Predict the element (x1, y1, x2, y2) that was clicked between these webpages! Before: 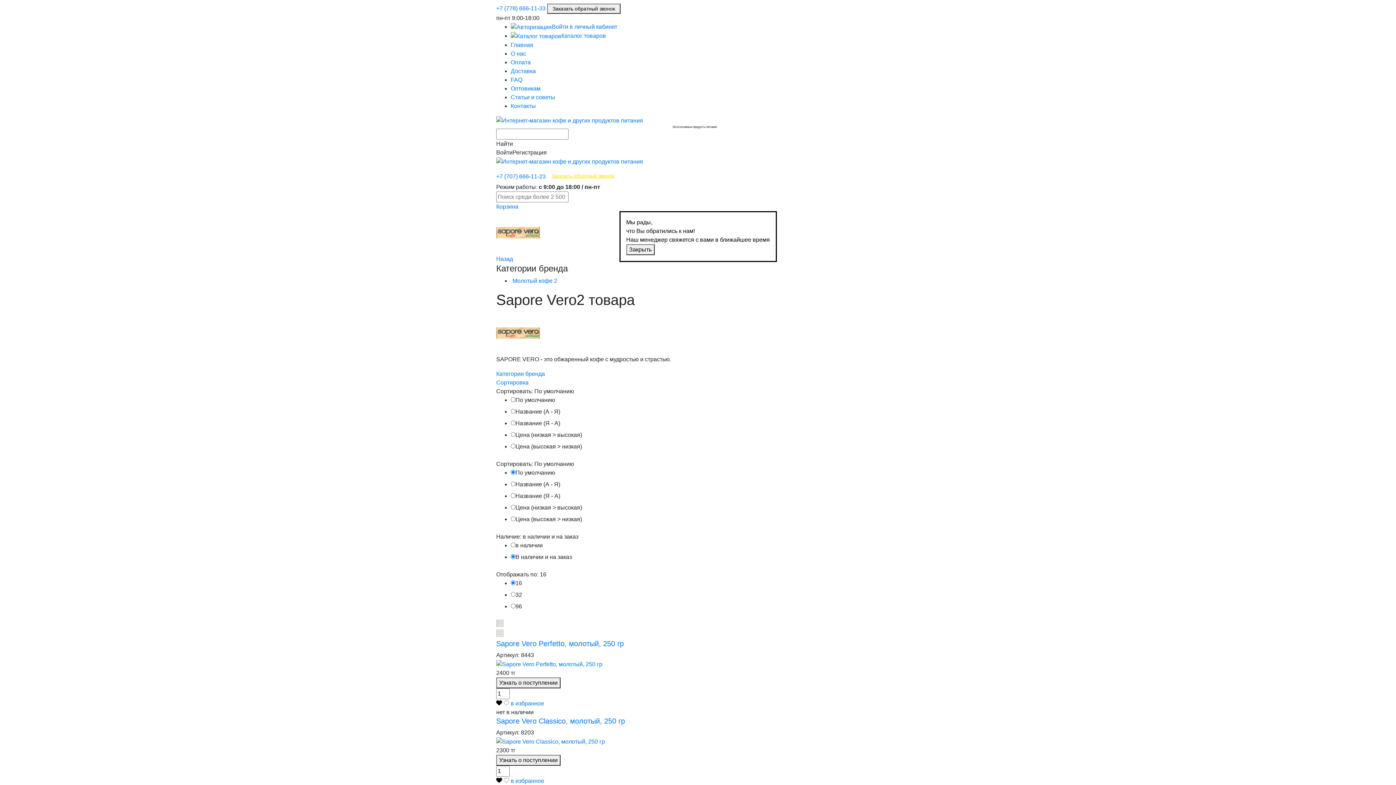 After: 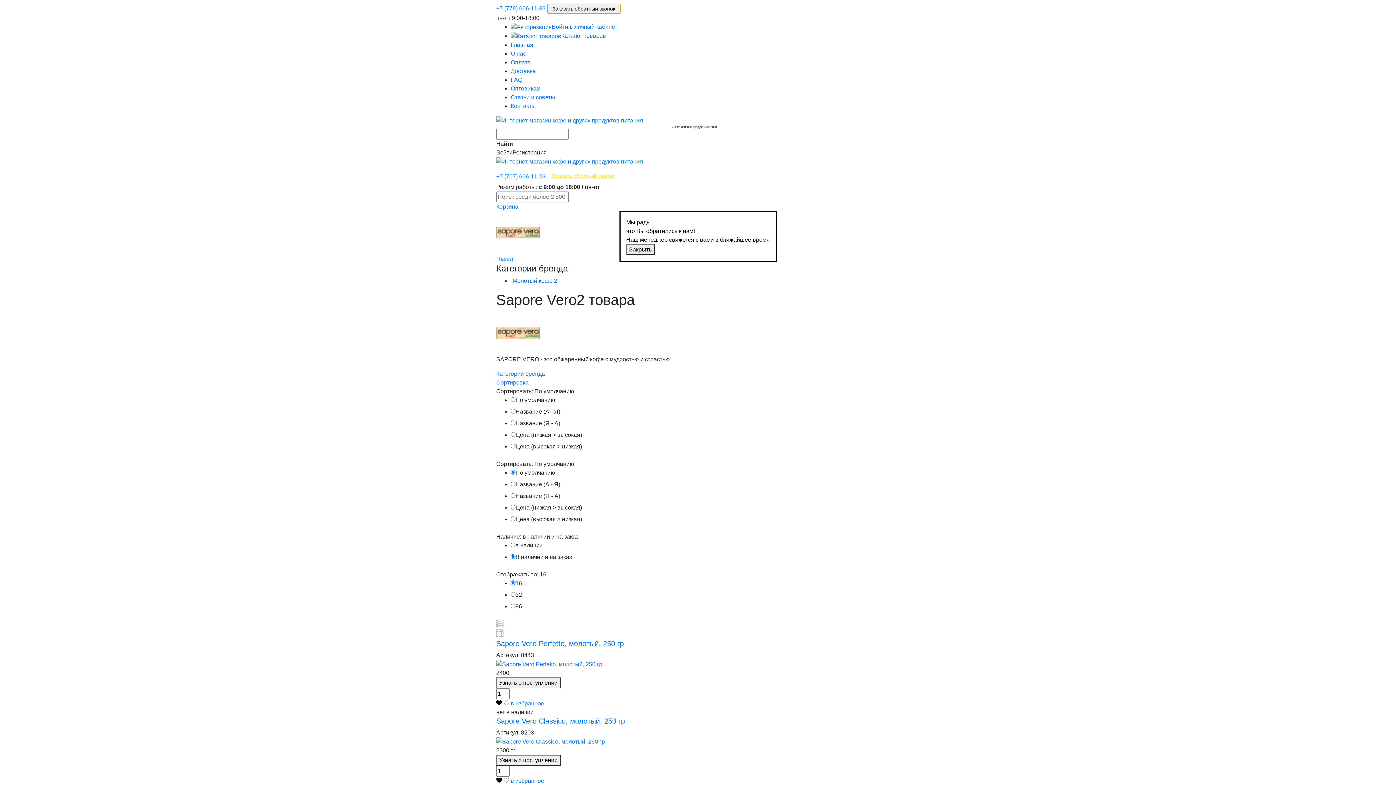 Action: bbox: (547, 3, 620, 13) label: Заказать обратный звонок